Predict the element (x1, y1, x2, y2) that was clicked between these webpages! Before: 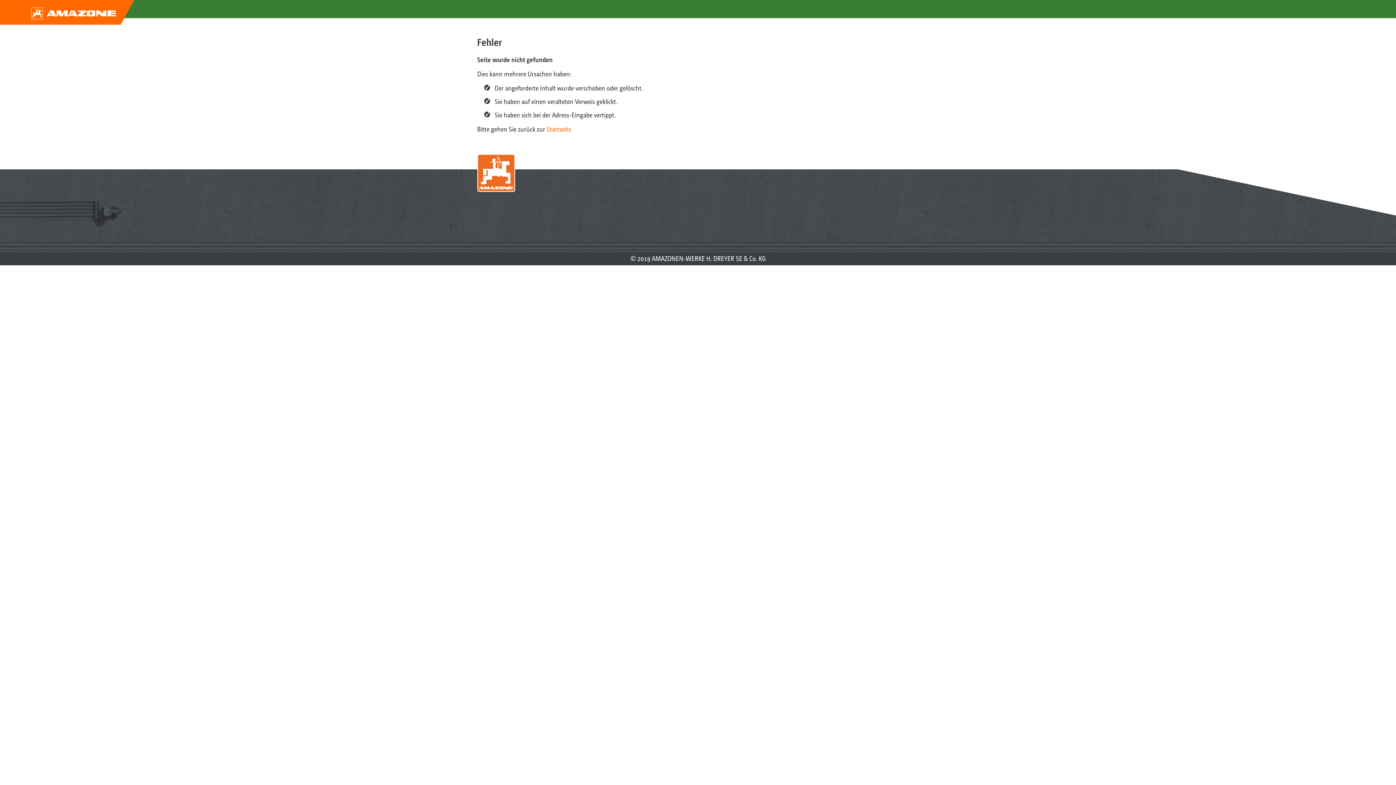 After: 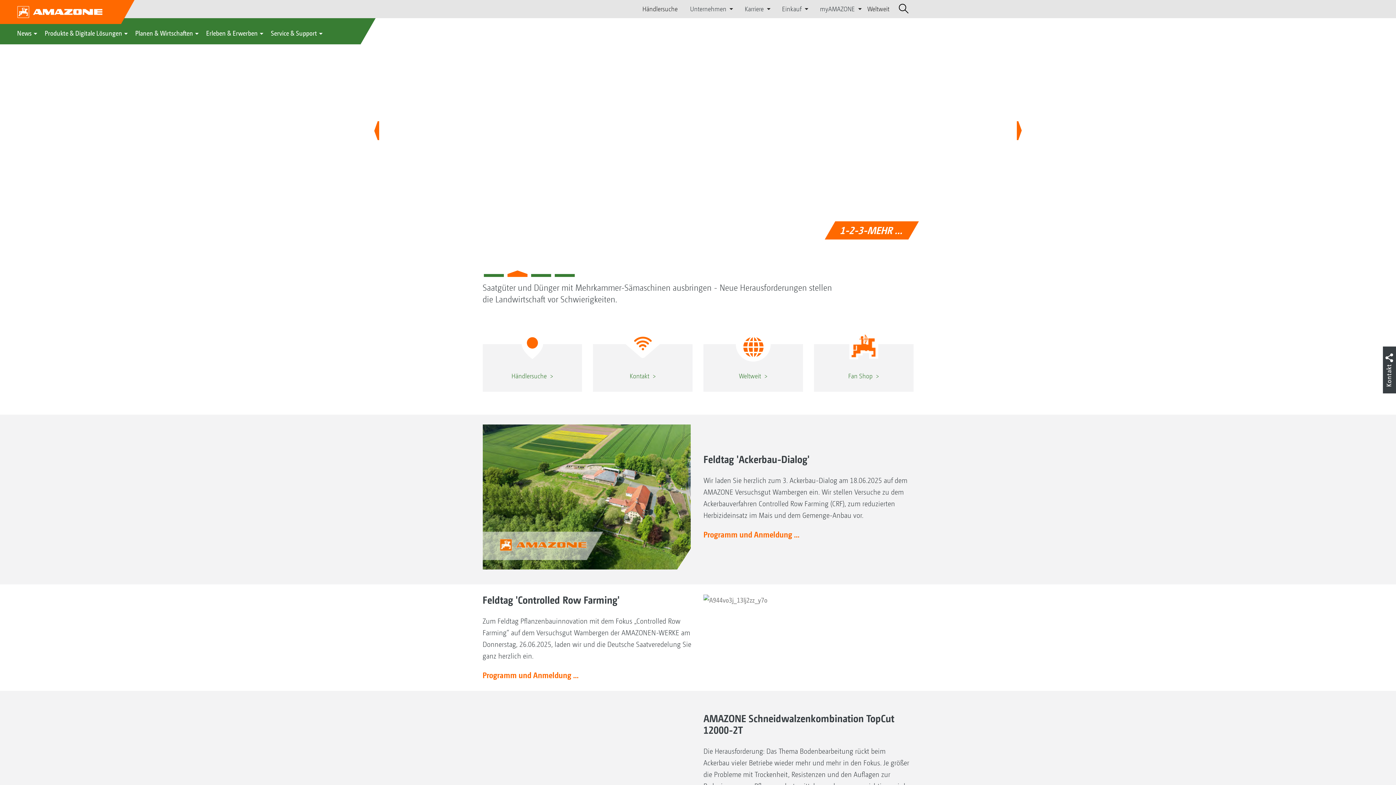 Action: label: Startseite bbox: (546, 125, 571, 133)